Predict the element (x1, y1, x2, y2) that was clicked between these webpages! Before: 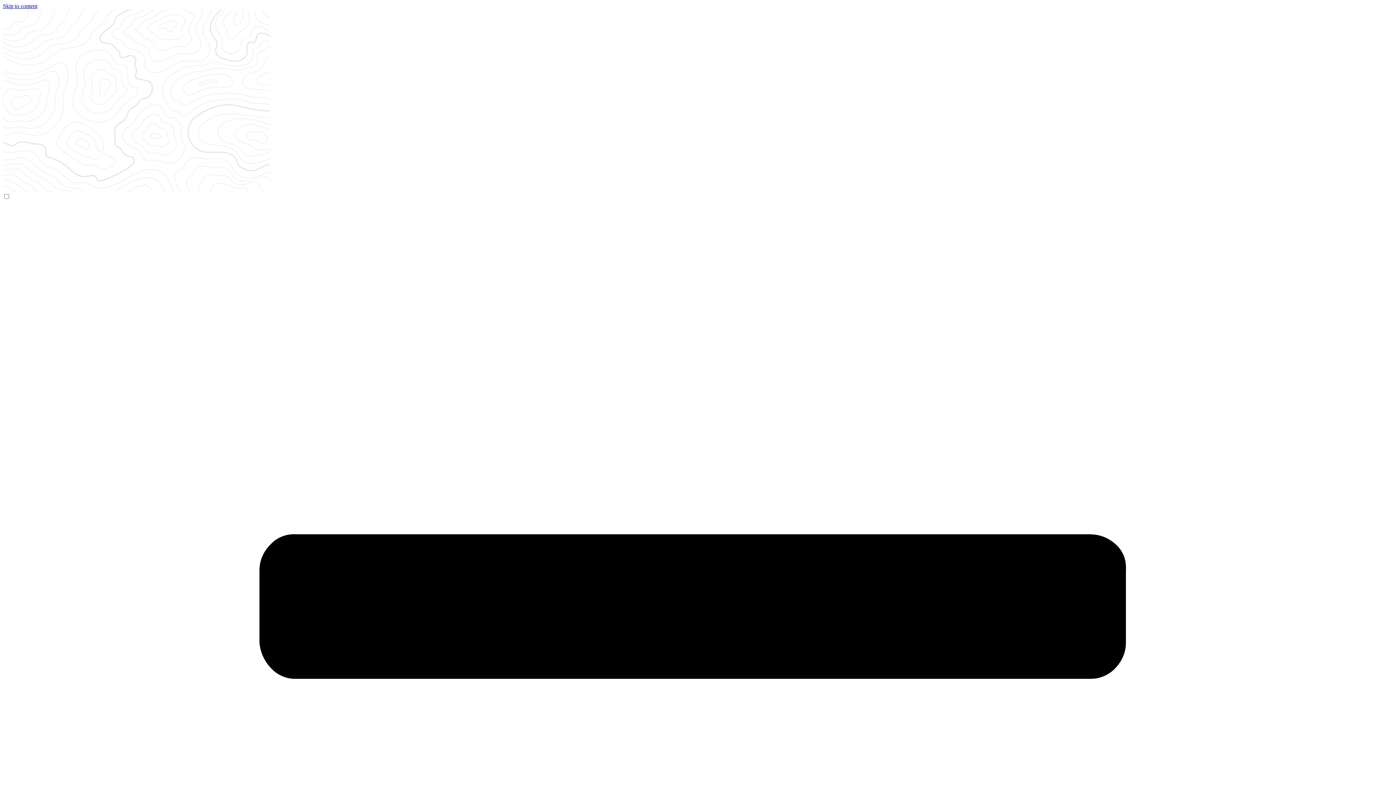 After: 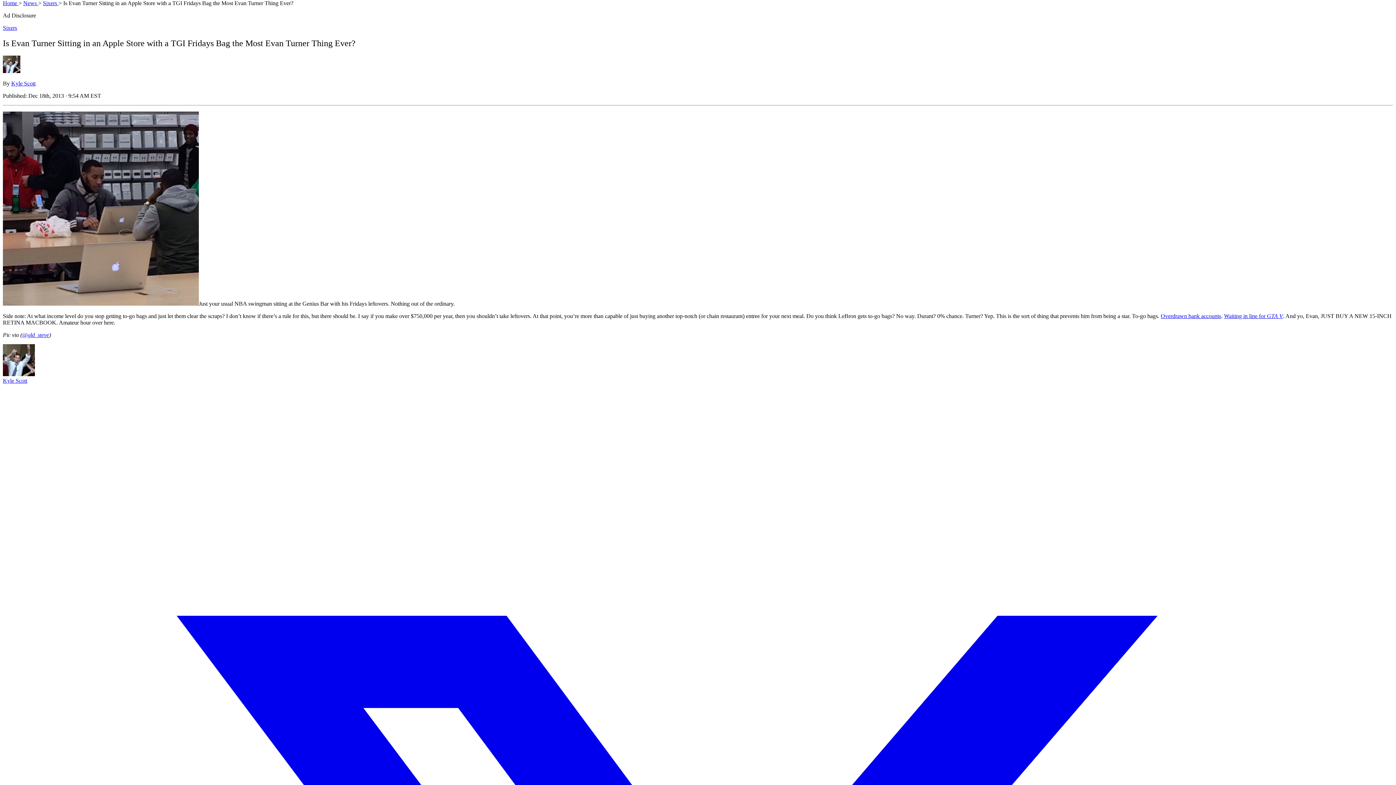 Action: label: Skip to content bbox: (2, 2, 37, 9)